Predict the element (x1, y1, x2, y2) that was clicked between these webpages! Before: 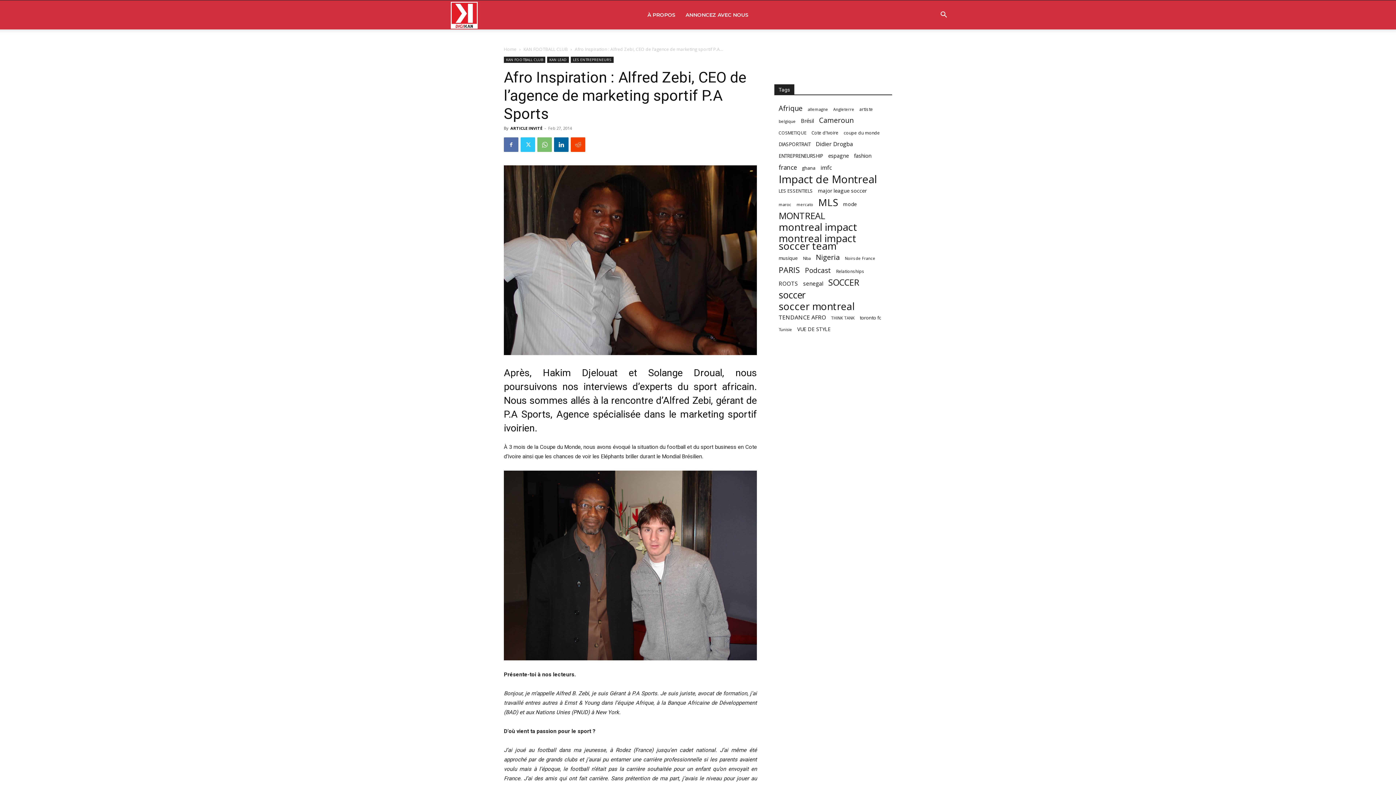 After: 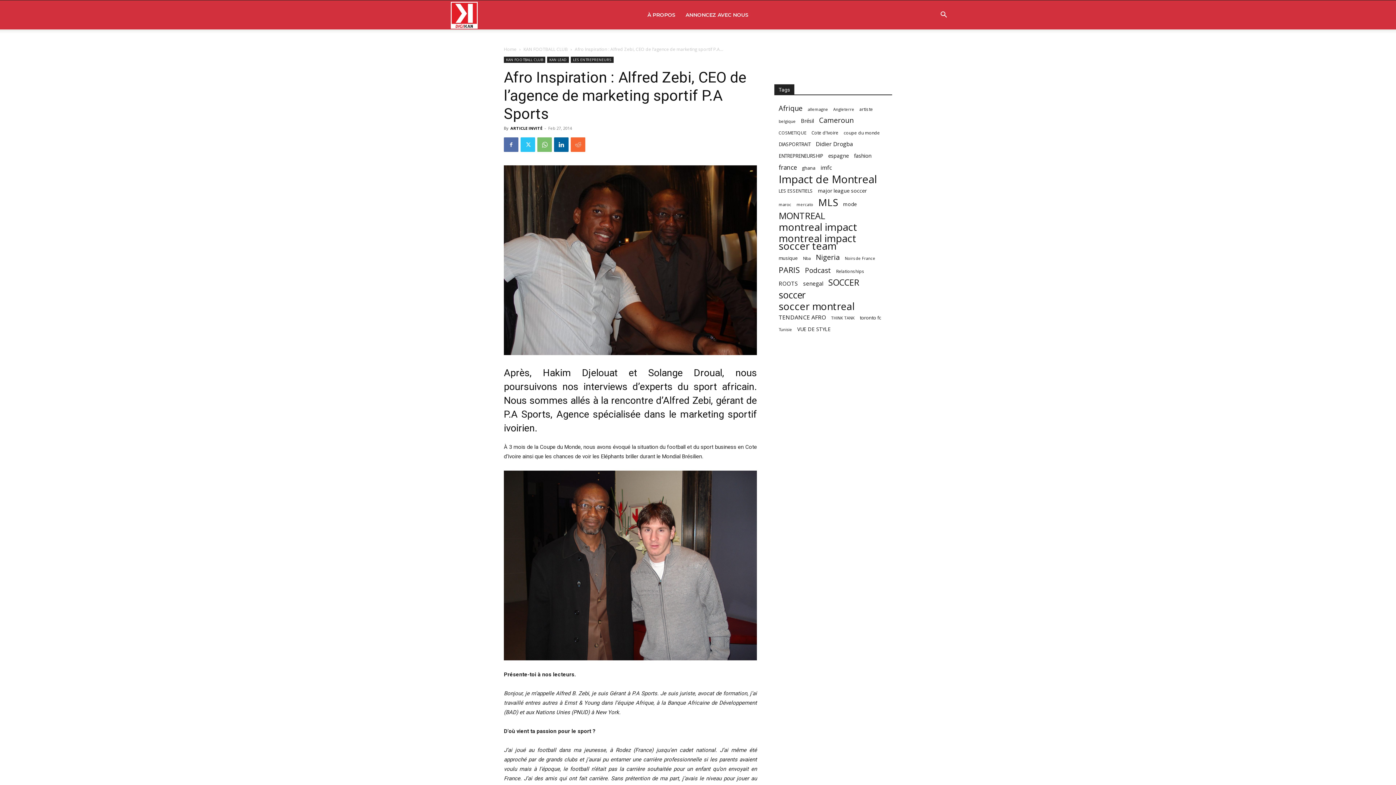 Action: bbox: (570, 137, 585, 152)